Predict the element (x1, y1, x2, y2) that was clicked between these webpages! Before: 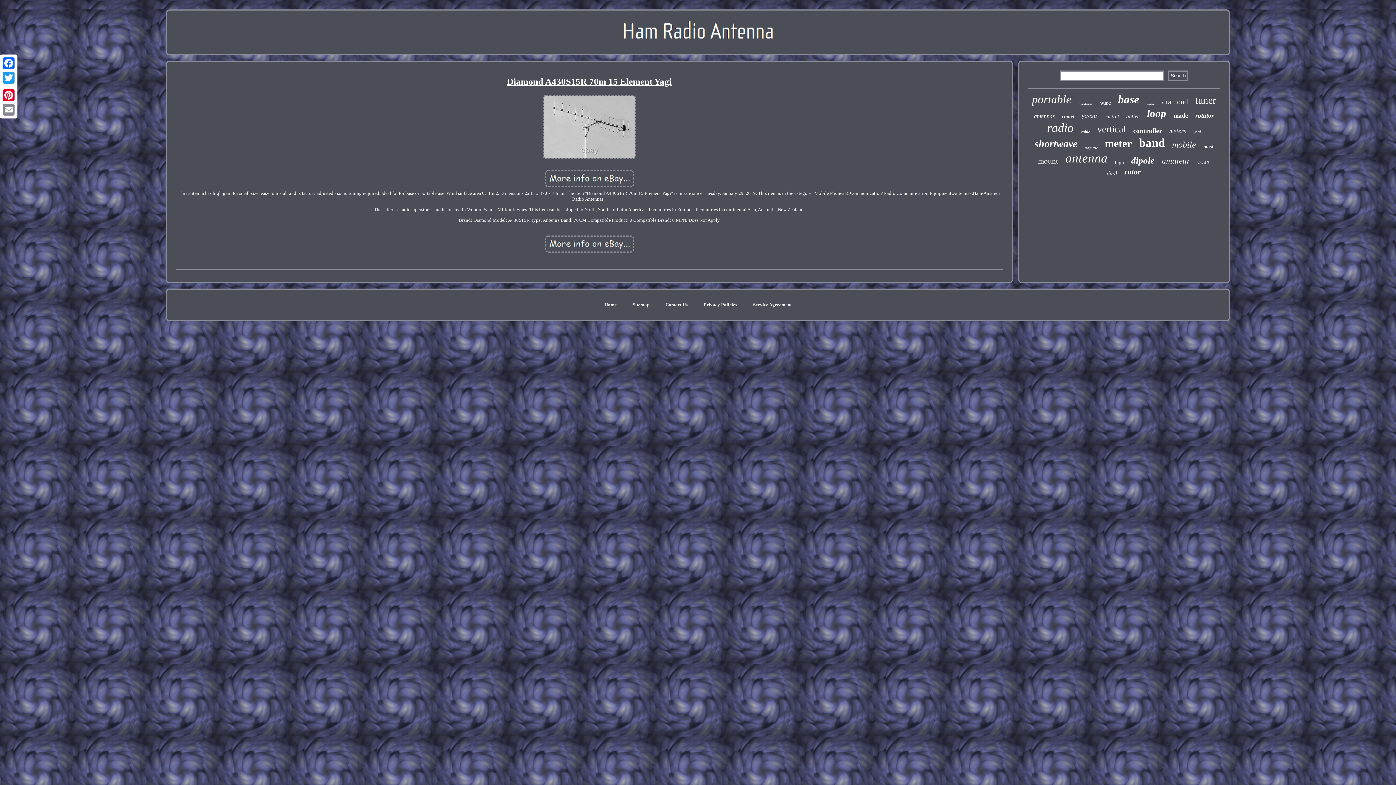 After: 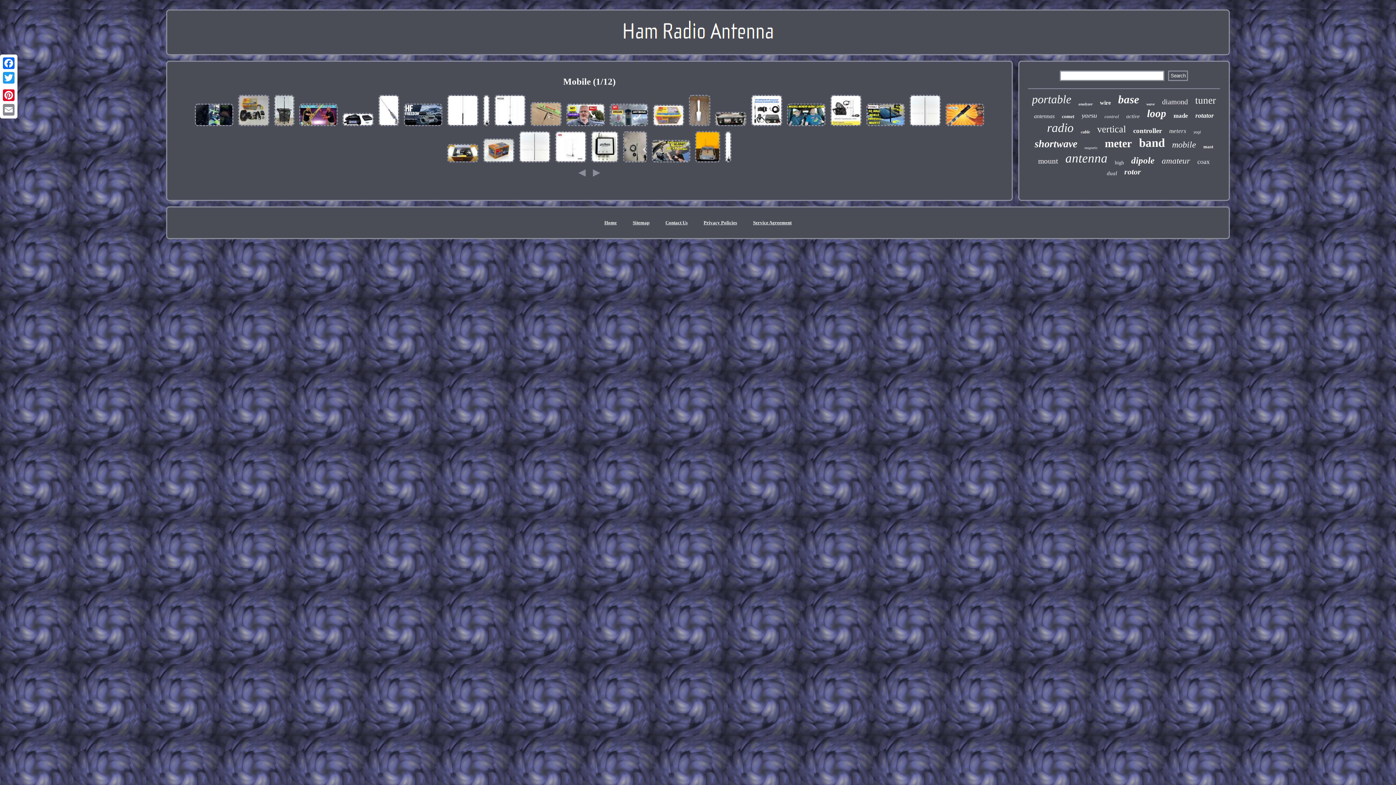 Action: bbox: (1172, 140, 1196, 149) label: mobile